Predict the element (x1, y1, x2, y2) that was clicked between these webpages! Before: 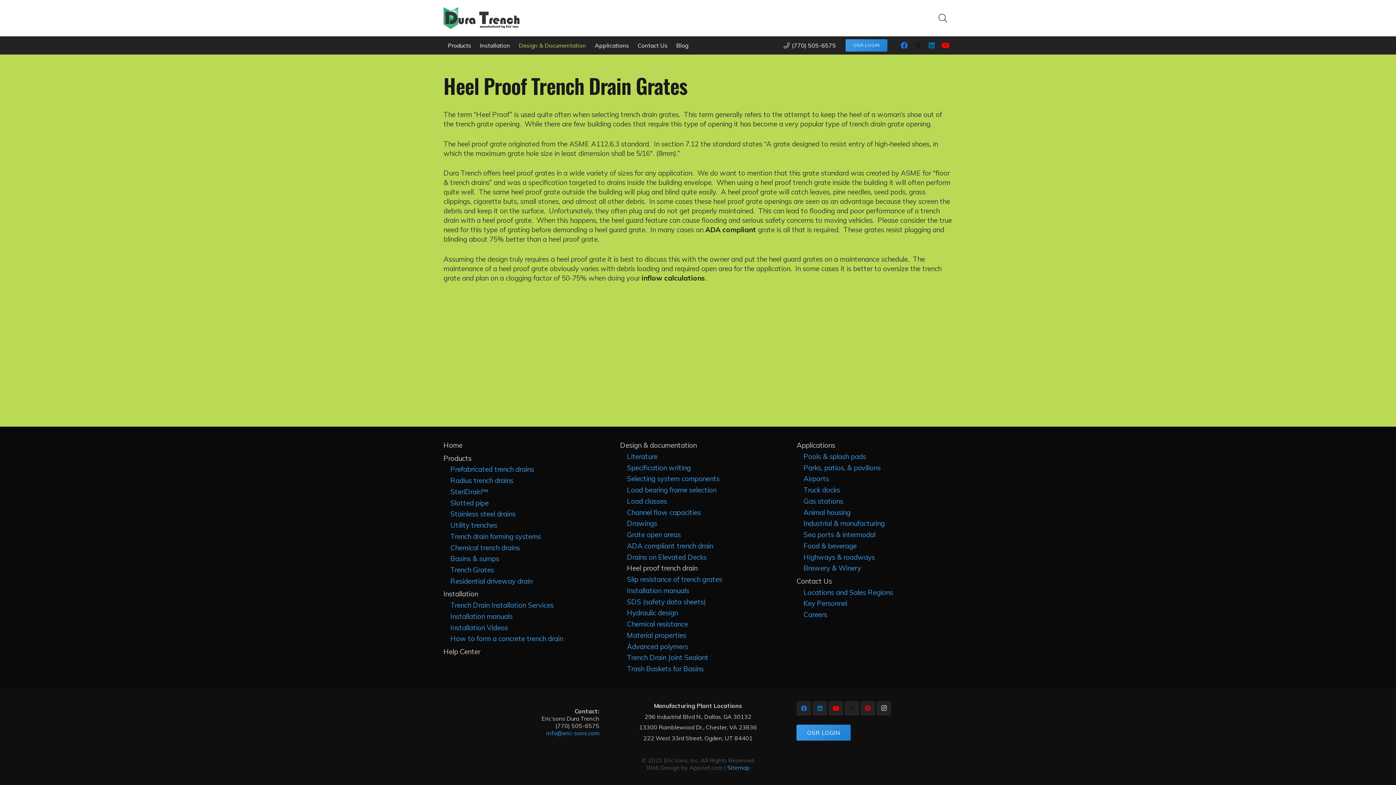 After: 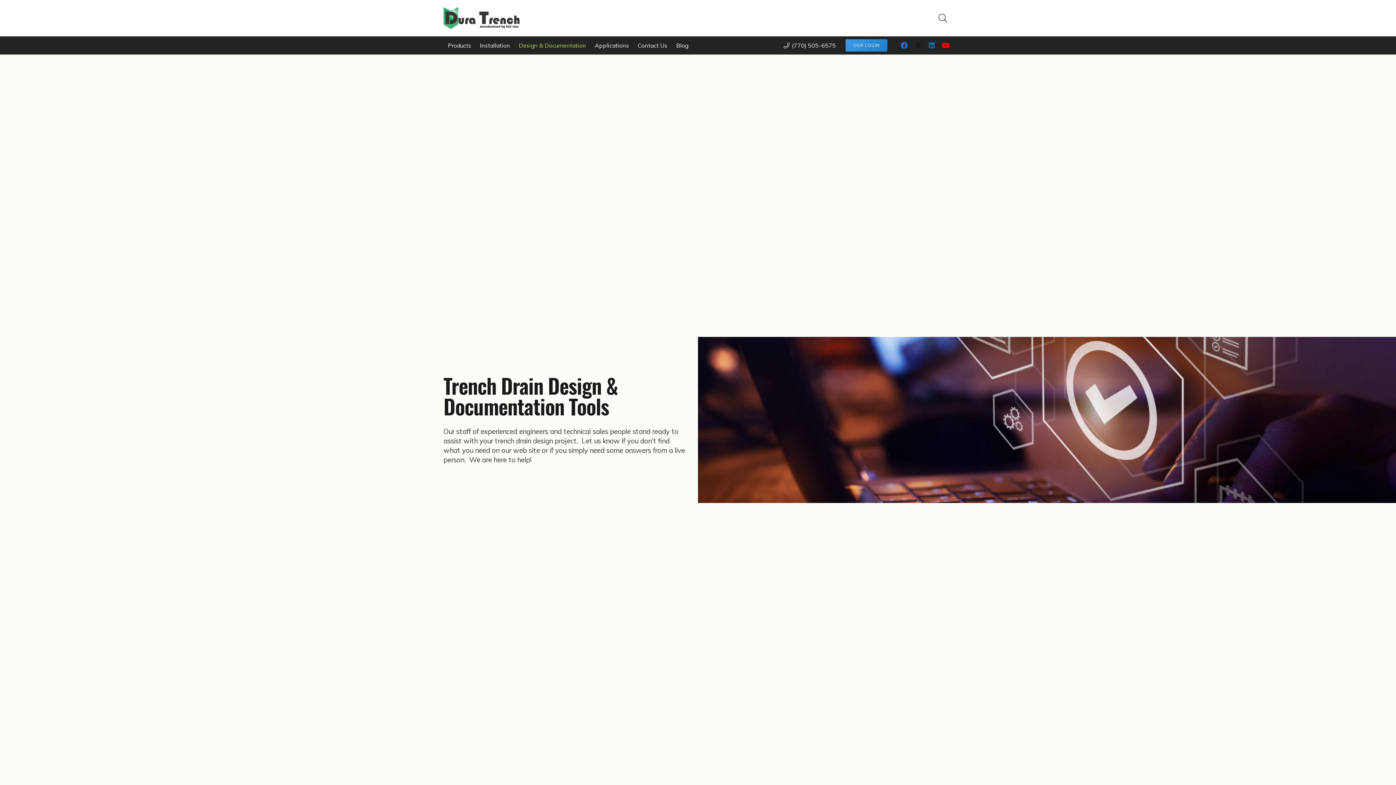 Action: label: Design & Documentation bbox: (514, 36, 590, 54)